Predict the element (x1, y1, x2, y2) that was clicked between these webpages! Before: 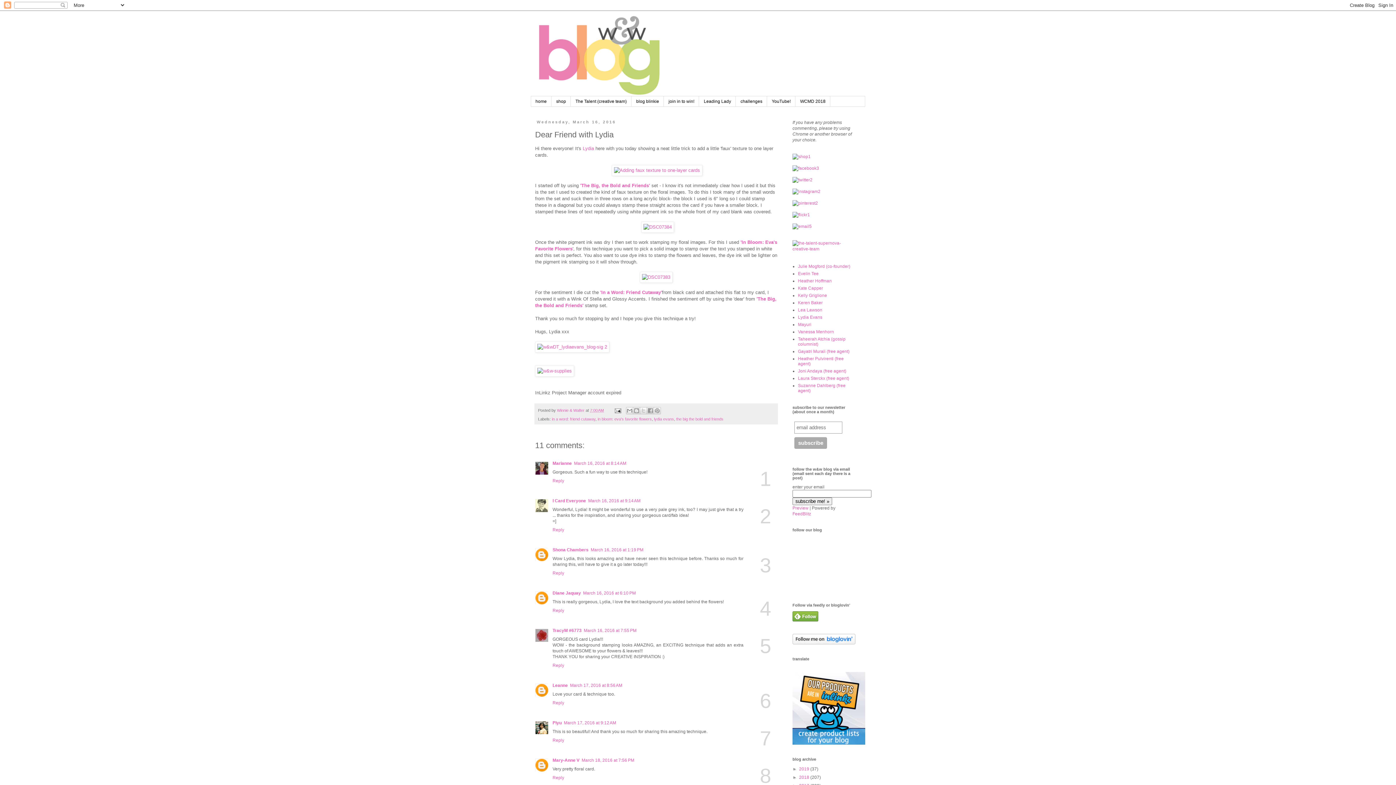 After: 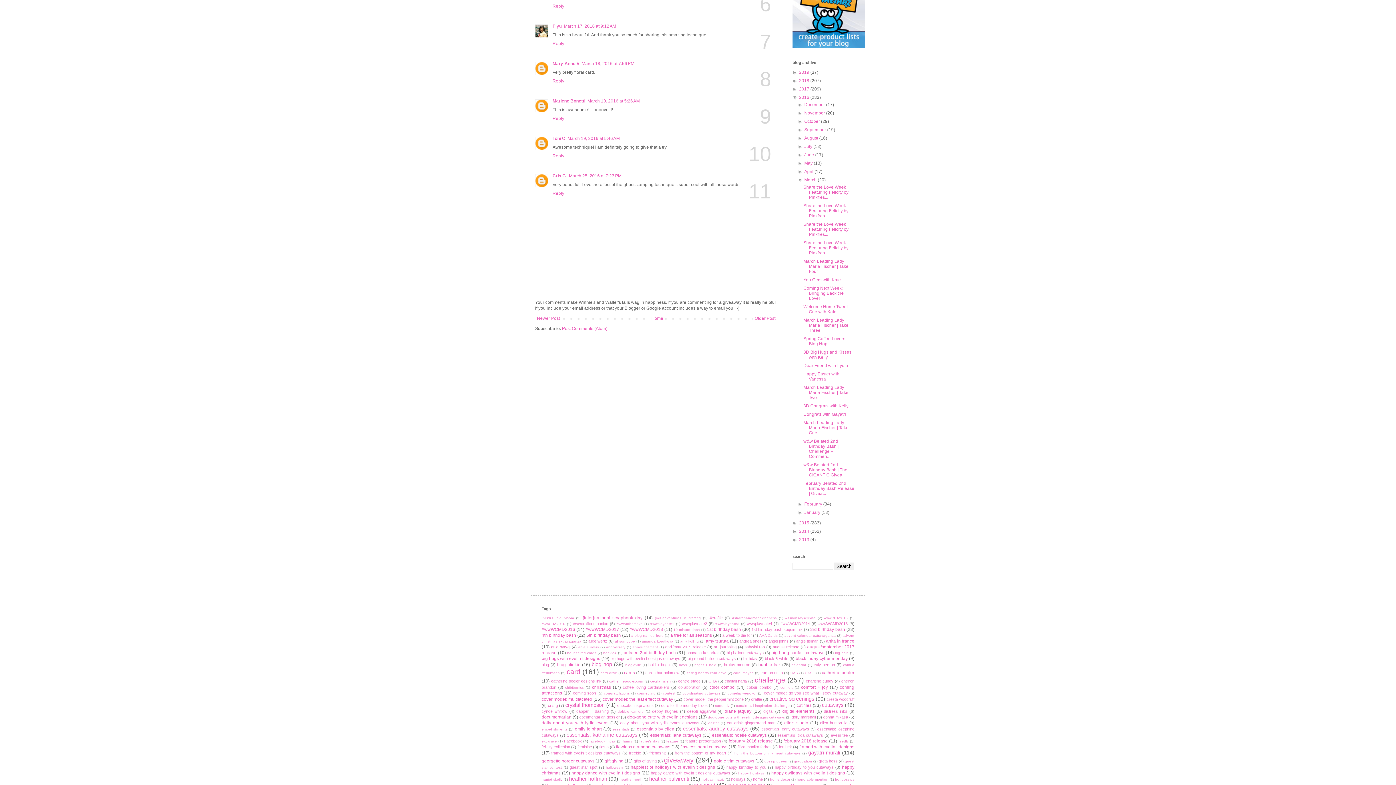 Action: label: March 16, 2016 at 7:55 PM bbox: (584, 628, 636, 633)